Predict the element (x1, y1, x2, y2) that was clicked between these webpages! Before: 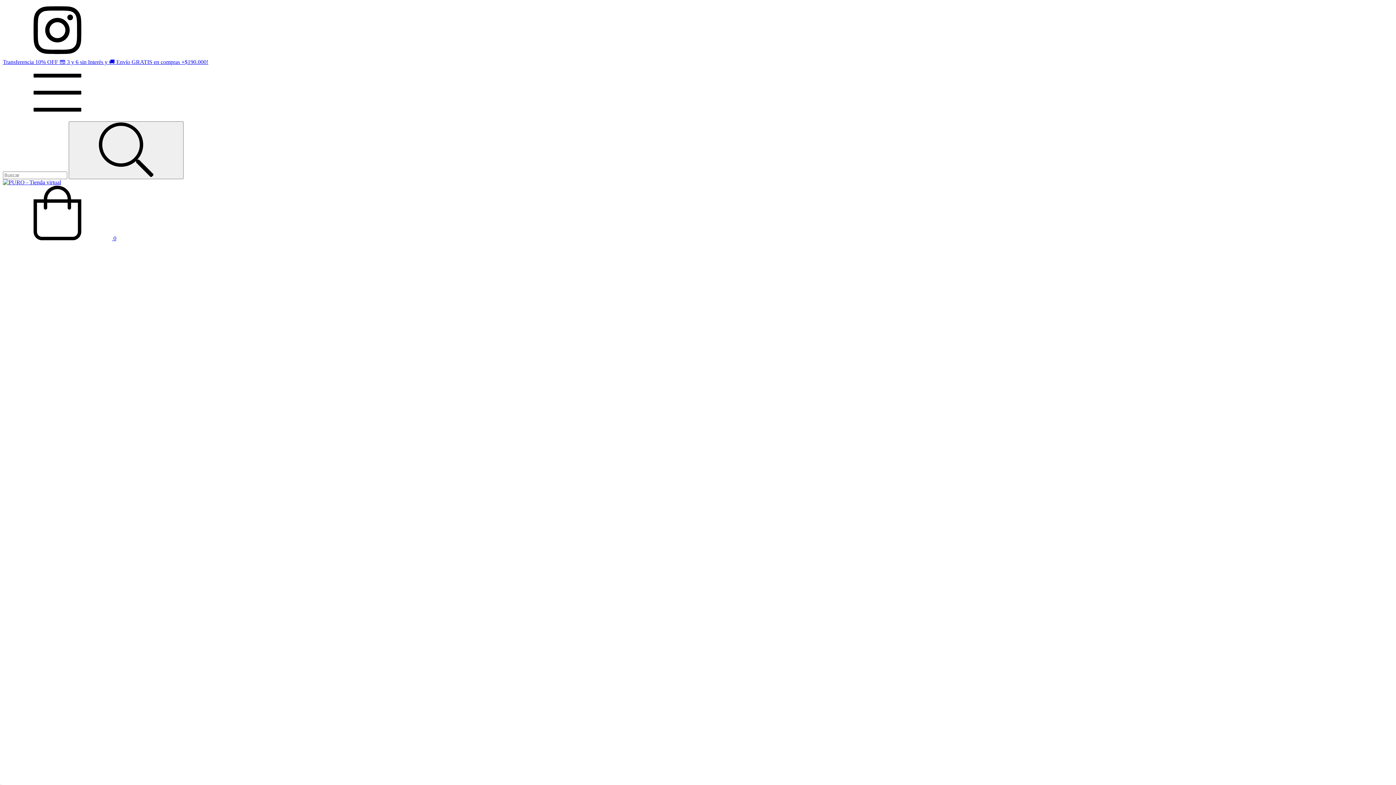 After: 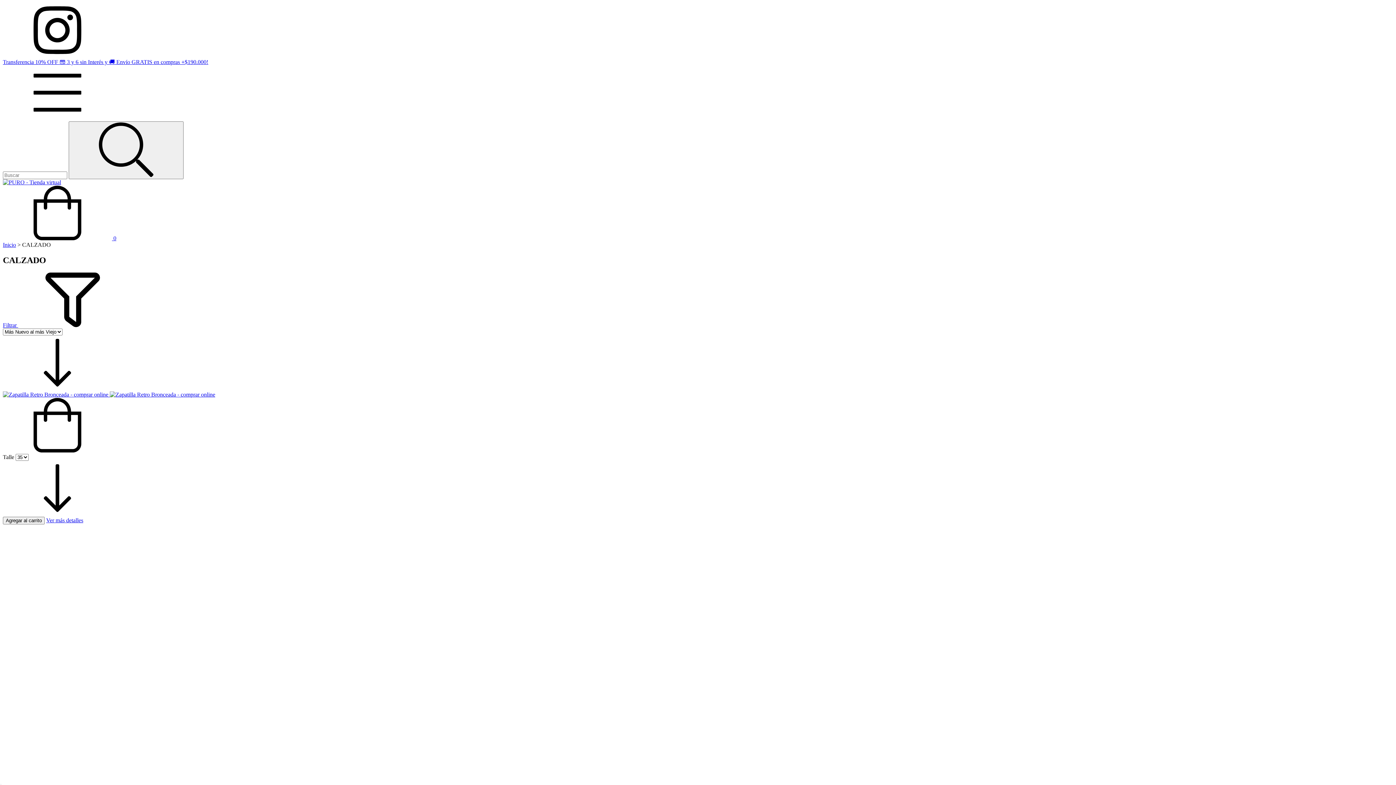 Action: bbox: (2, 58, 208, 65) label: Transferencia 10% OFF 💳 3 y 6 sin Interés y 🚚 Envío GRATIS en compras +$190.000!